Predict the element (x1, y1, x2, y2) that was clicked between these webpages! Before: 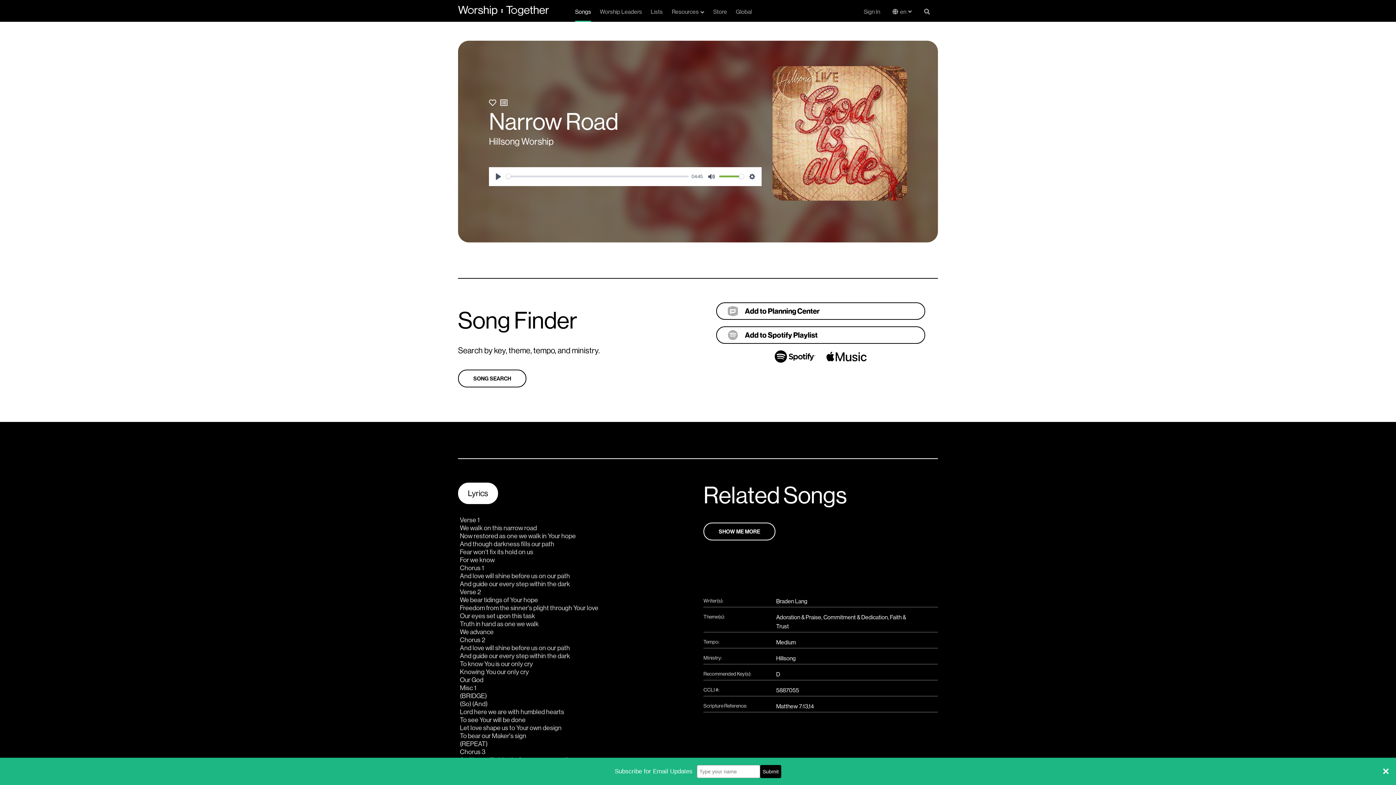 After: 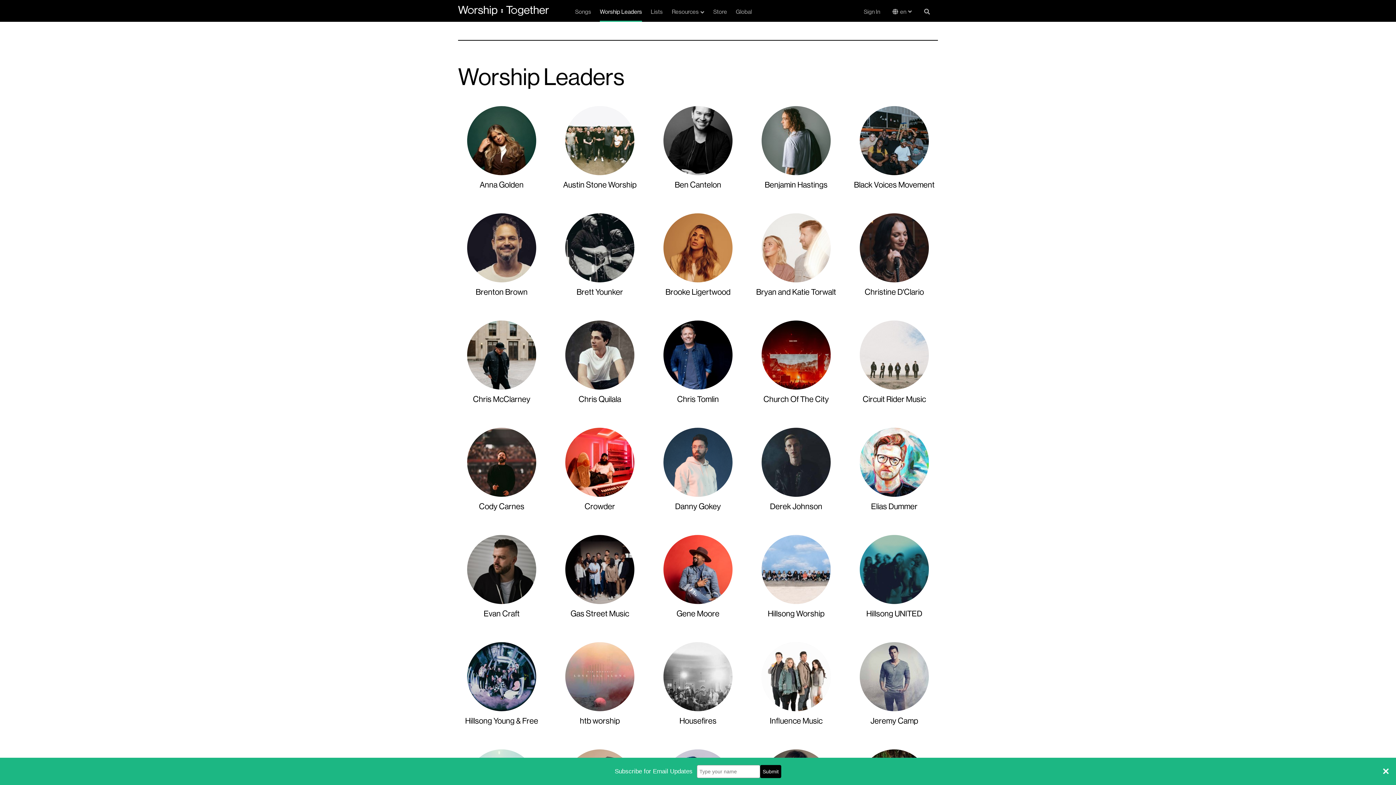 Action: bbox: (600, 0, 642, 21) label: Worship Leaders